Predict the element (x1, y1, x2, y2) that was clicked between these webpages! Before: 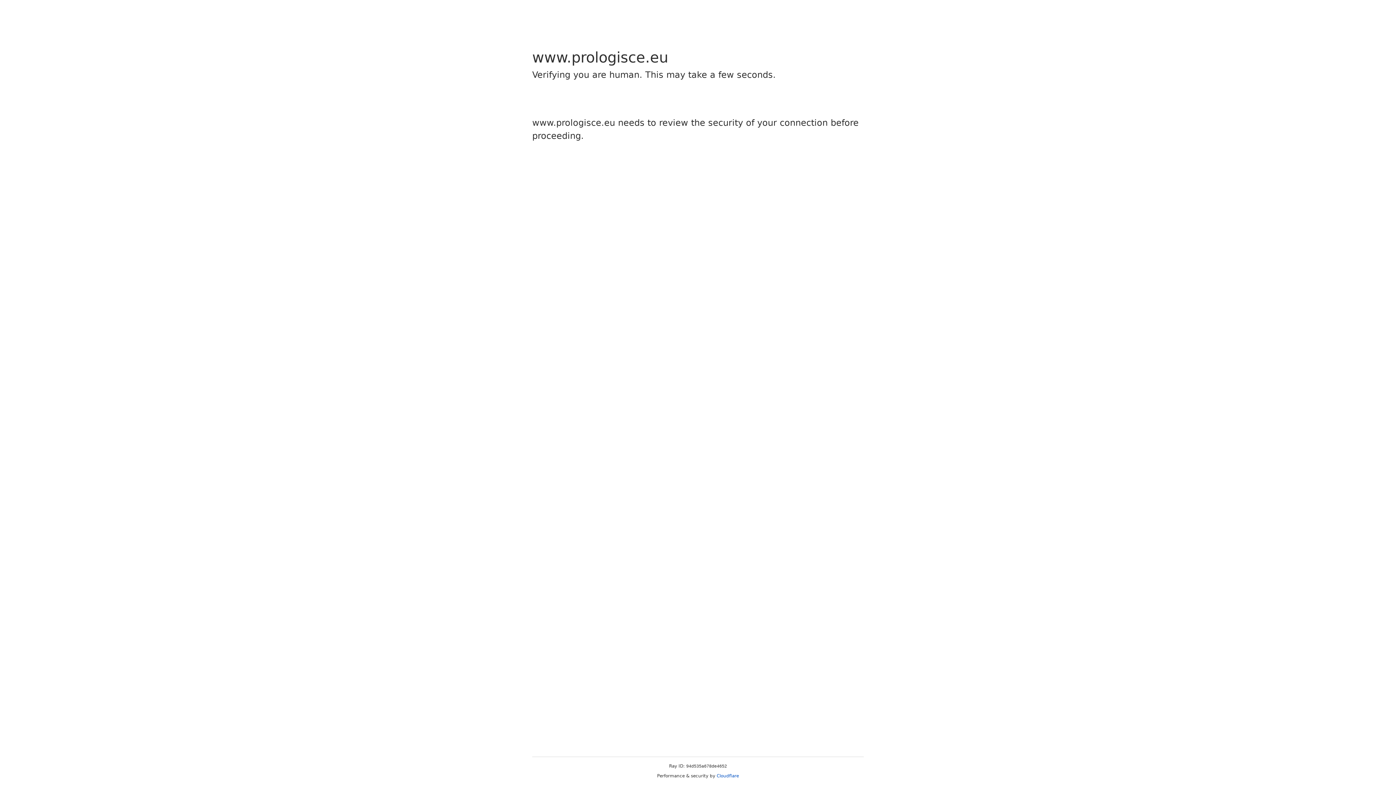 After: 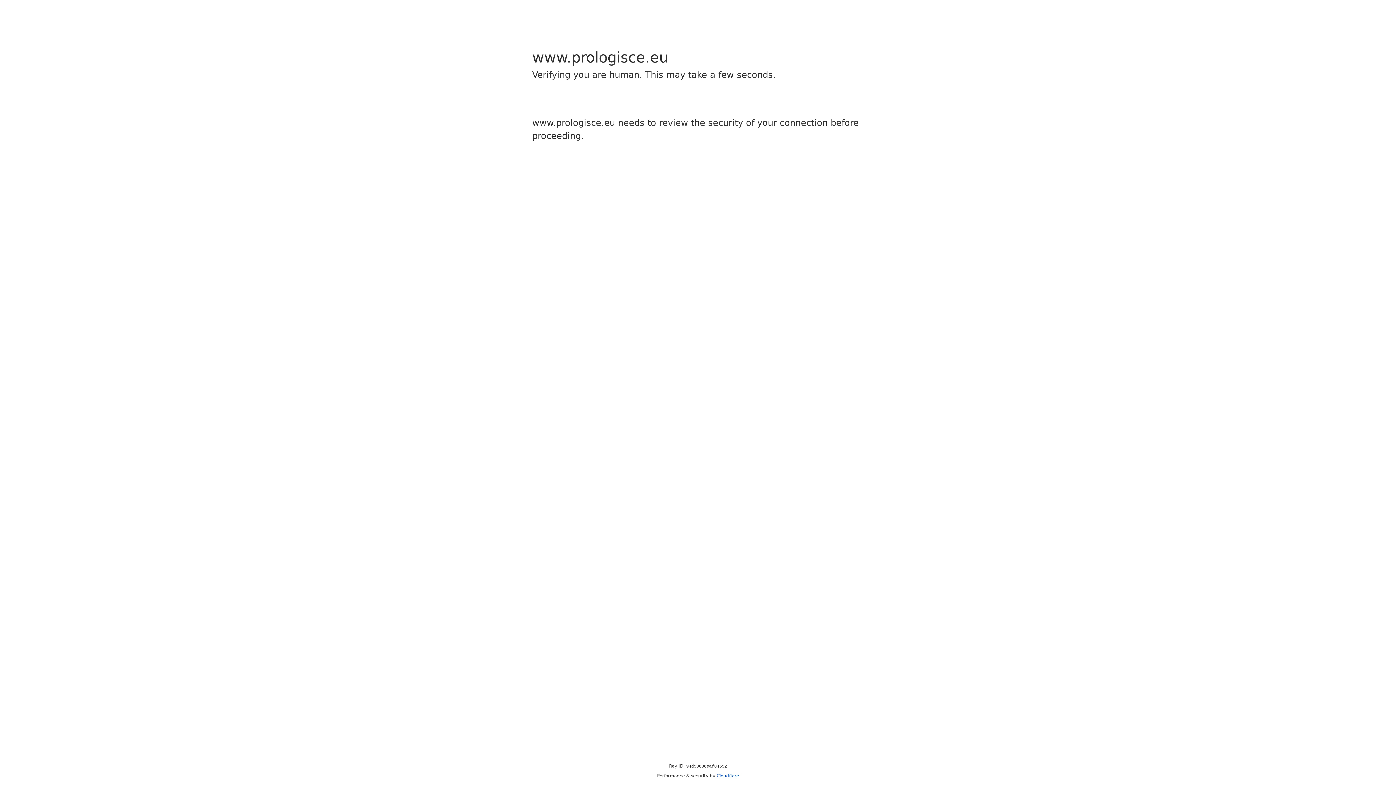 Action: bbox: (716, 773, 739, 778) label: Cloudflare